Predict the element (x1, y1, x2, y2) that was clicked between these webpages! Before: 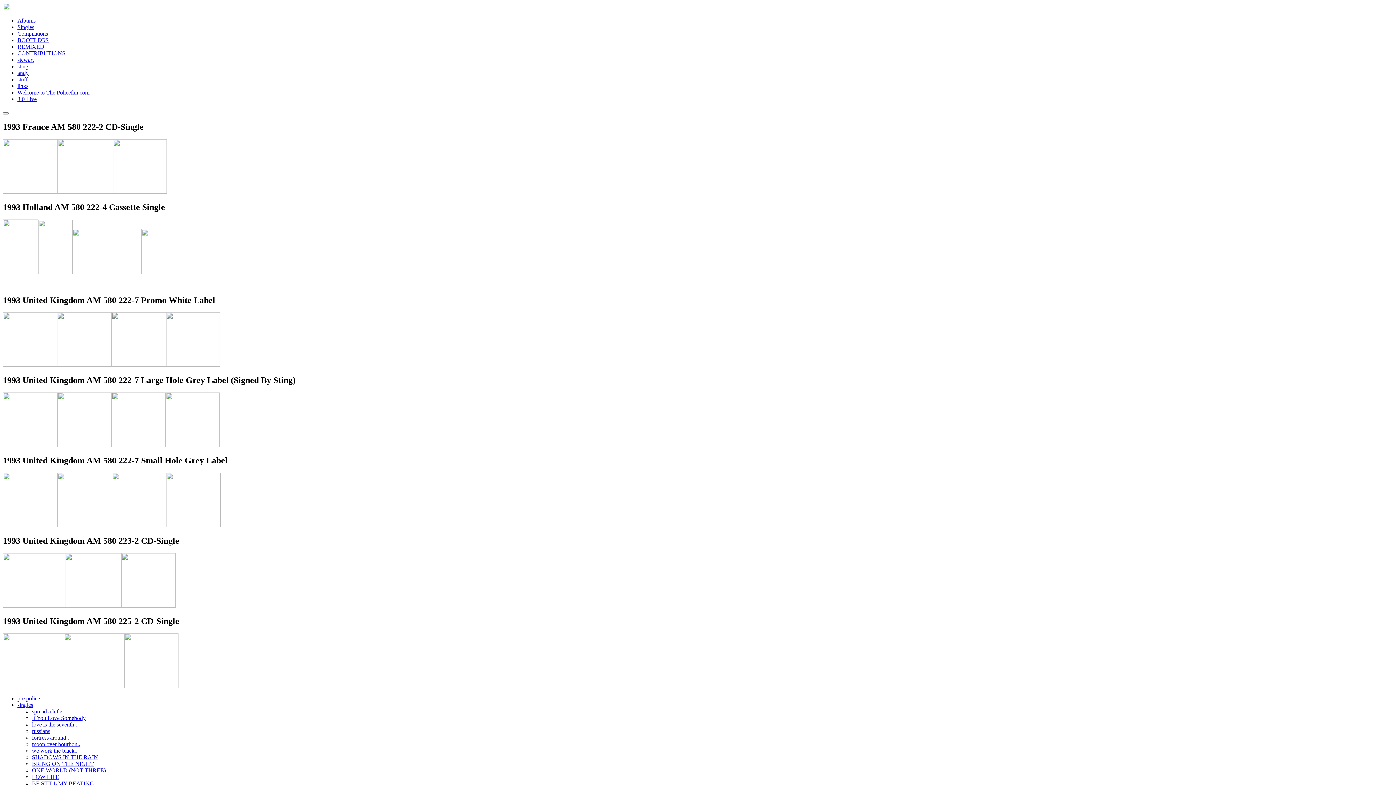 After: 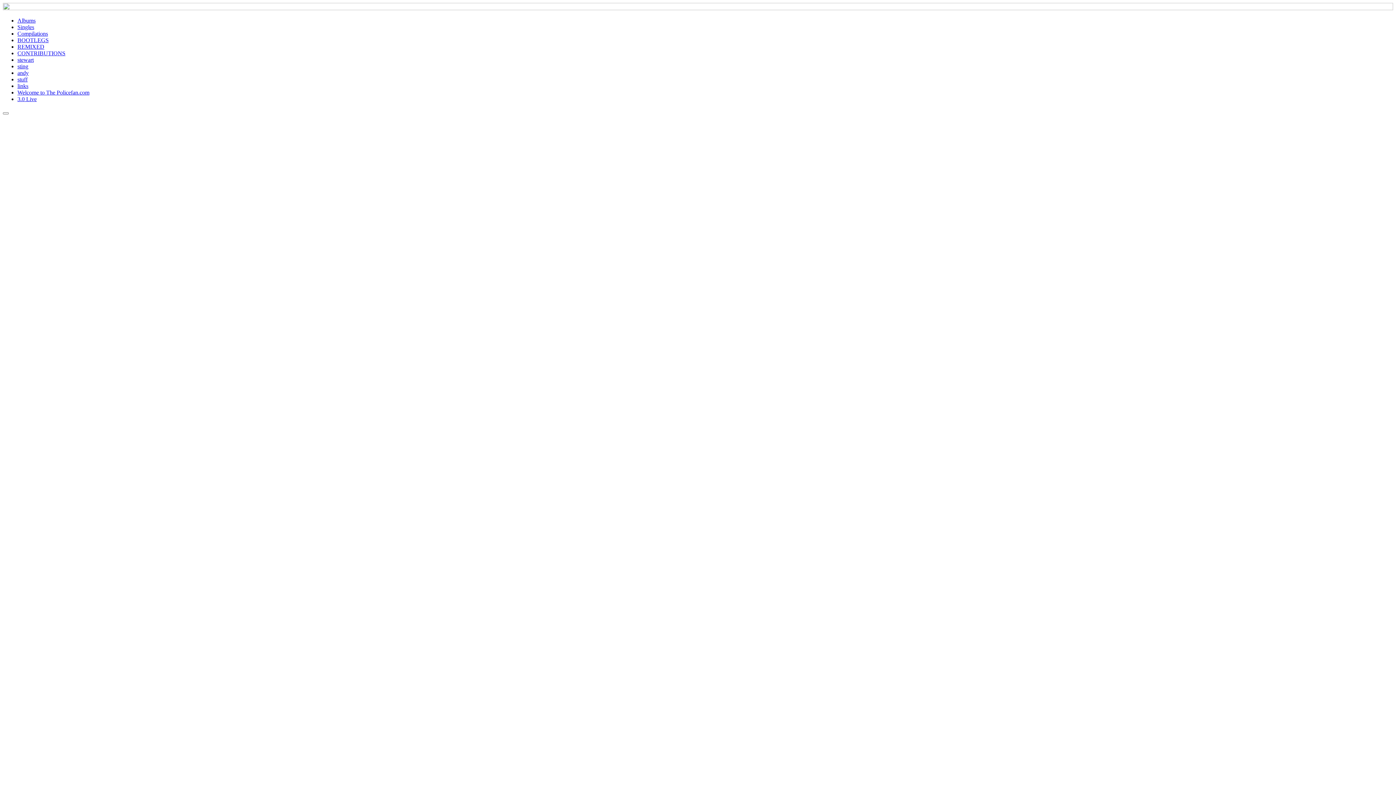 Action: label: stuff bbox: (17, 76, 27, 82)